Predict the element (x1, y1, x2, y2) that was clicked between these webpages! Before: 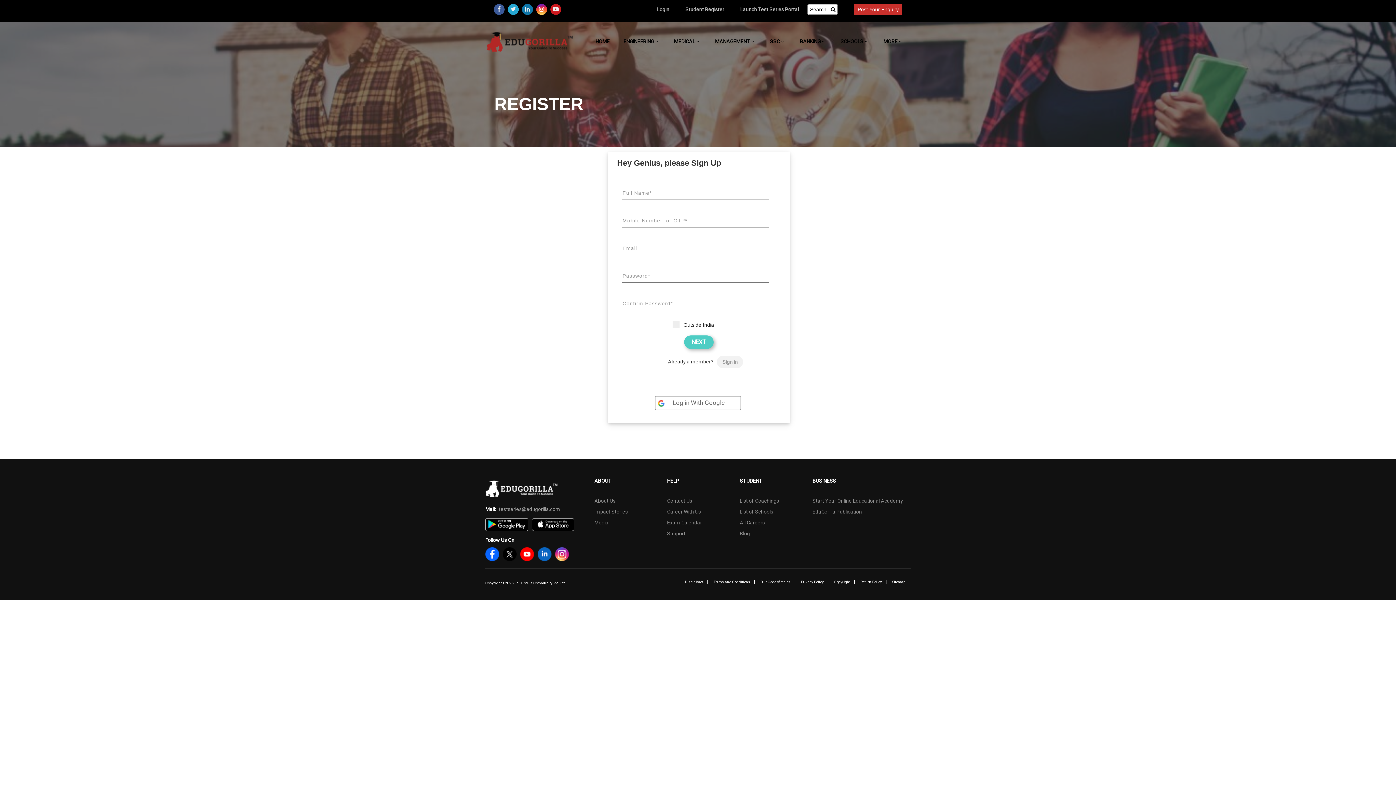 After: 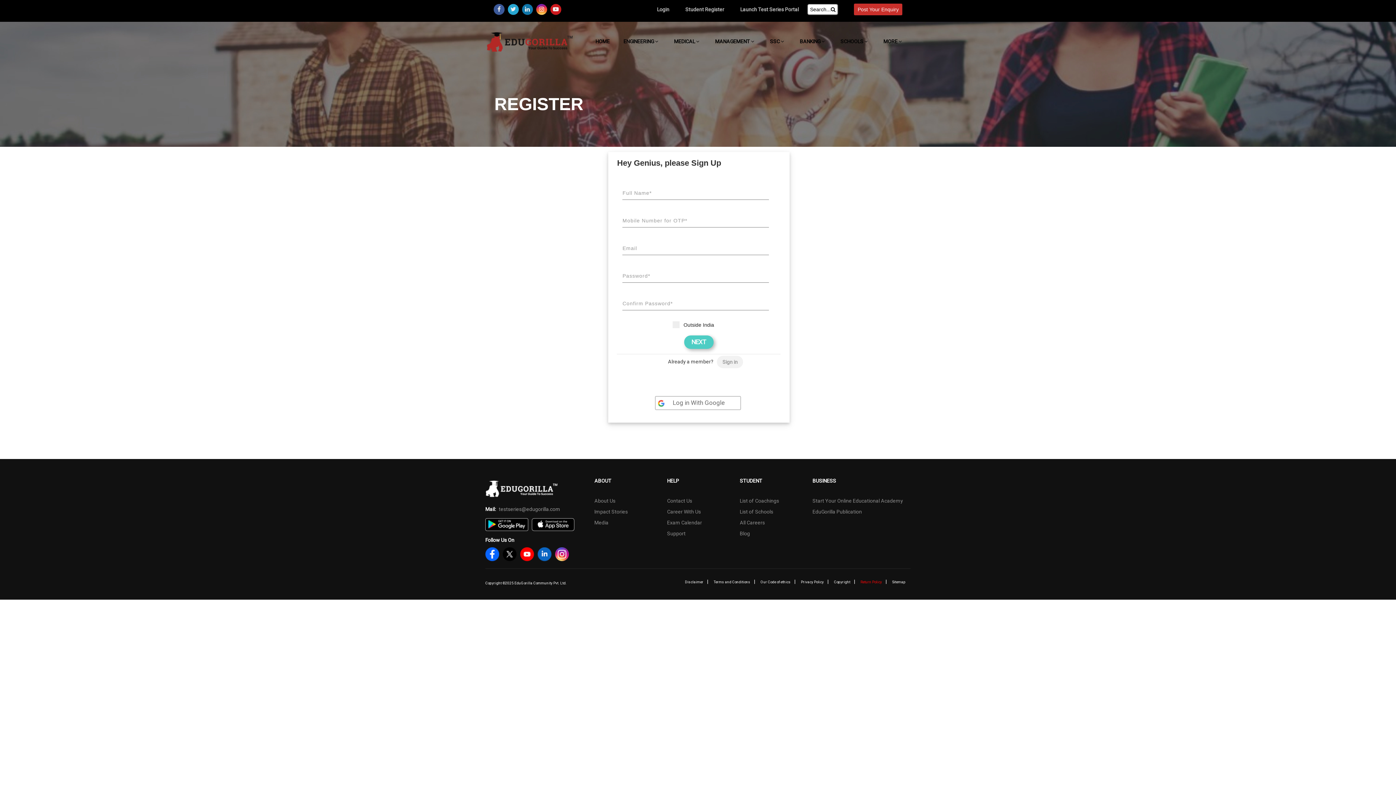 Action: label: Return Policy bbox: (860, 580, 882, 584)